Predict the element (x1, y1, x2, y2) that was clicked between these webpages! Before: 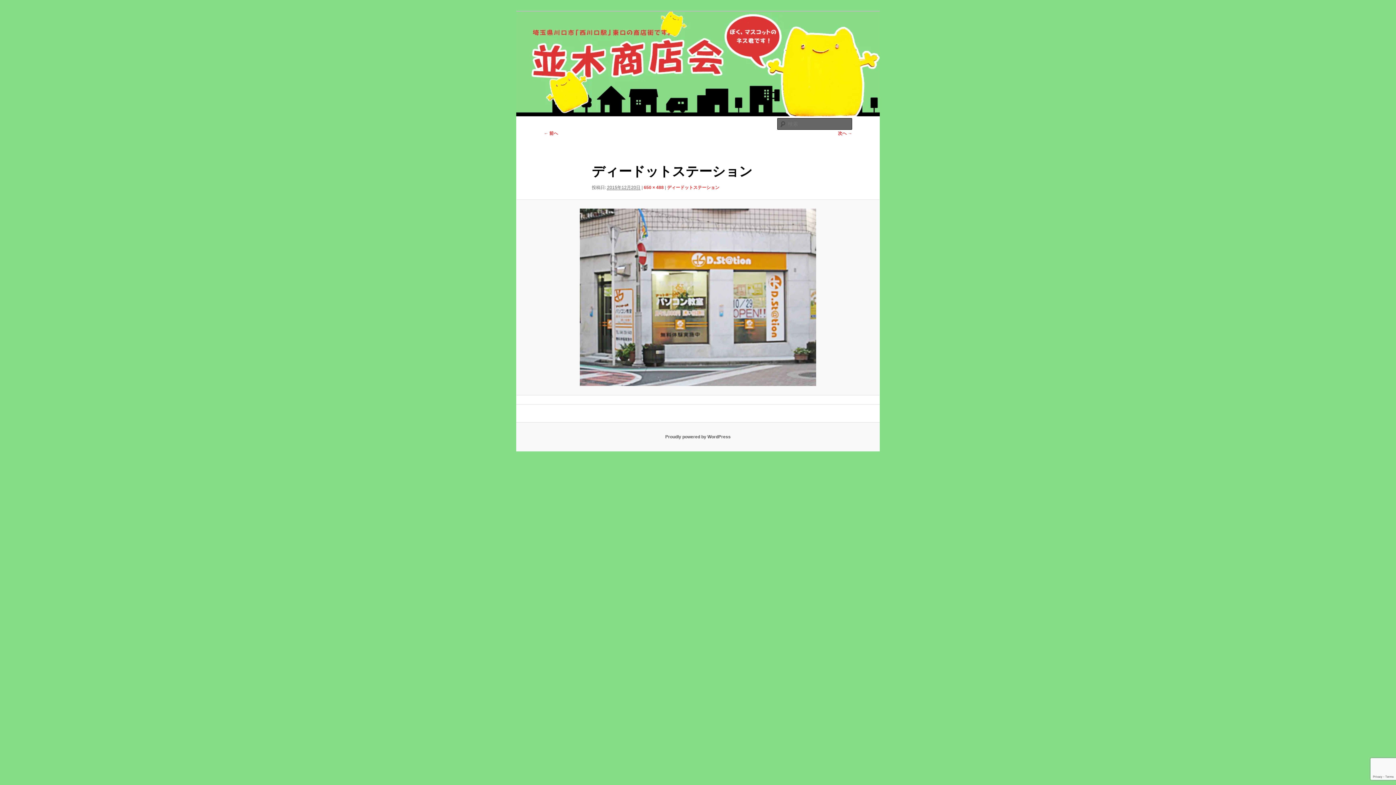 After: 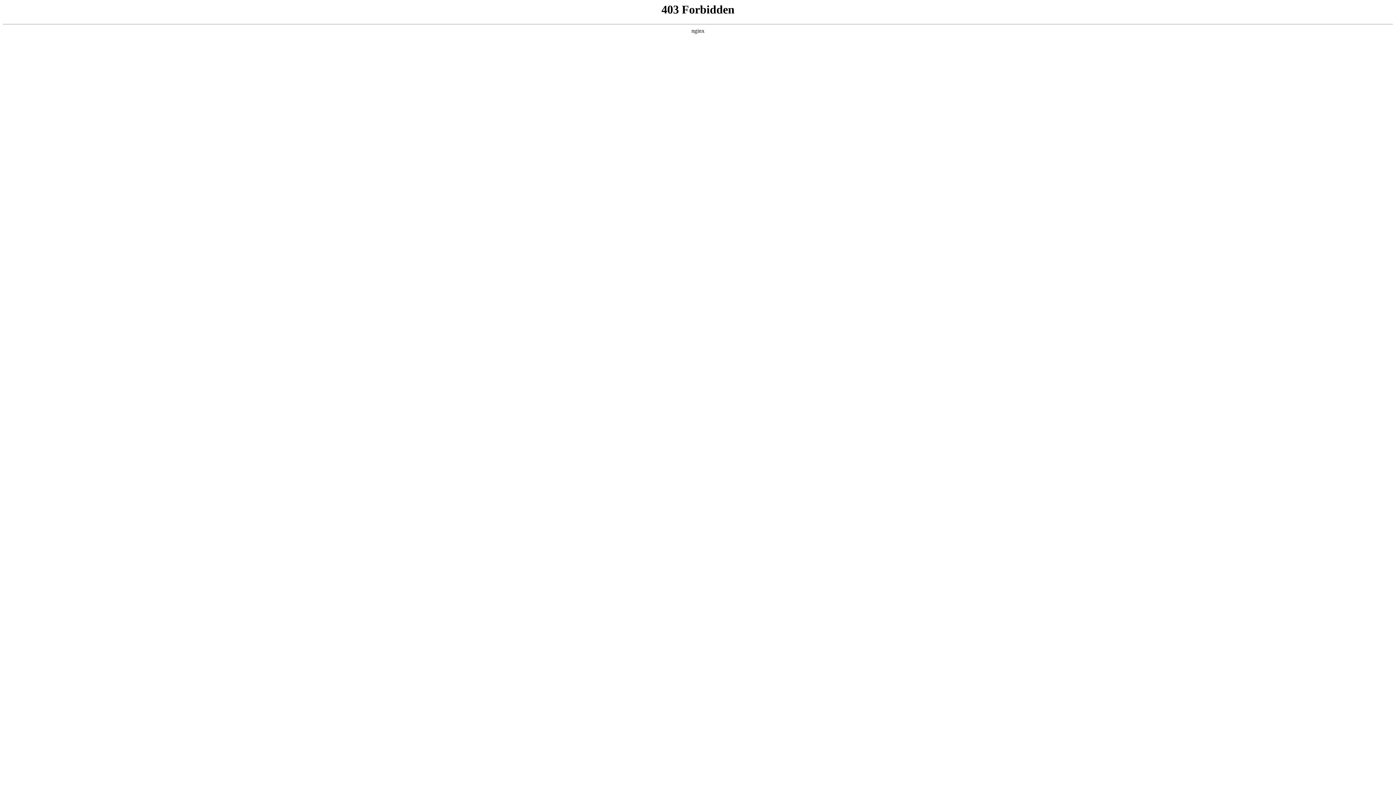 Action: bbox: (665, 434, 730, 439) label: Proudly powered by WordPress